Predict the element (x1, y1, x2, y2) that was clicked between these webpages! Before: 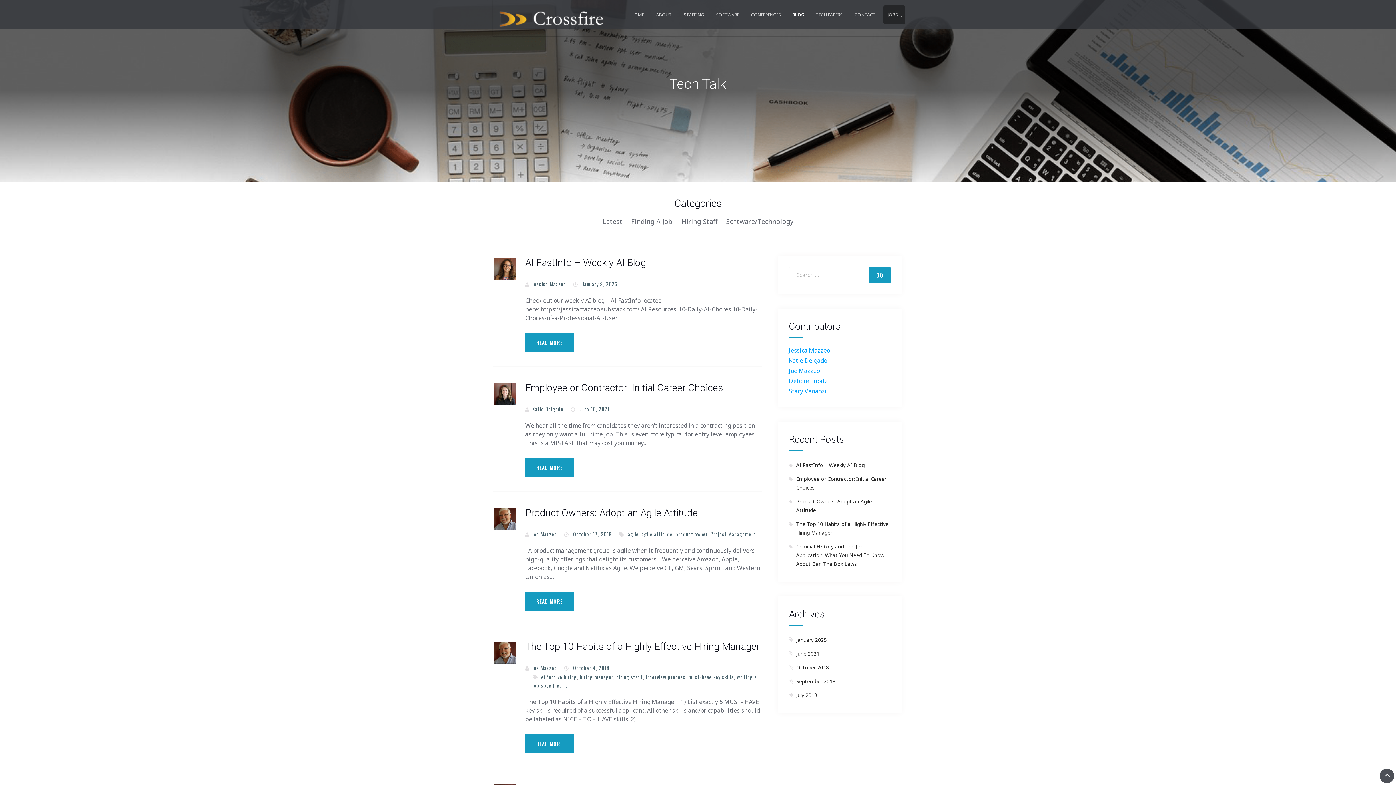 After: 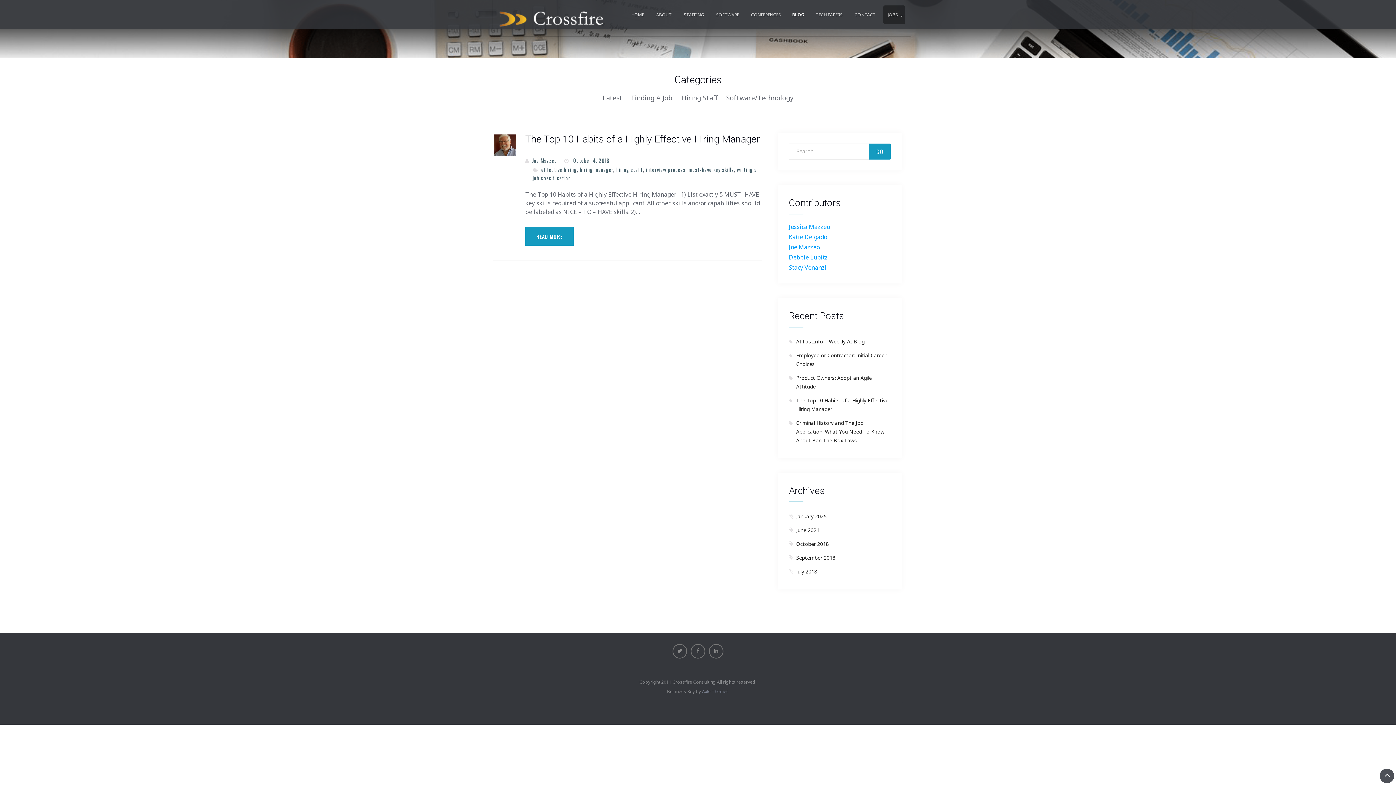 Action: bbox: (541, 673, 577, 681) label: effective hiring